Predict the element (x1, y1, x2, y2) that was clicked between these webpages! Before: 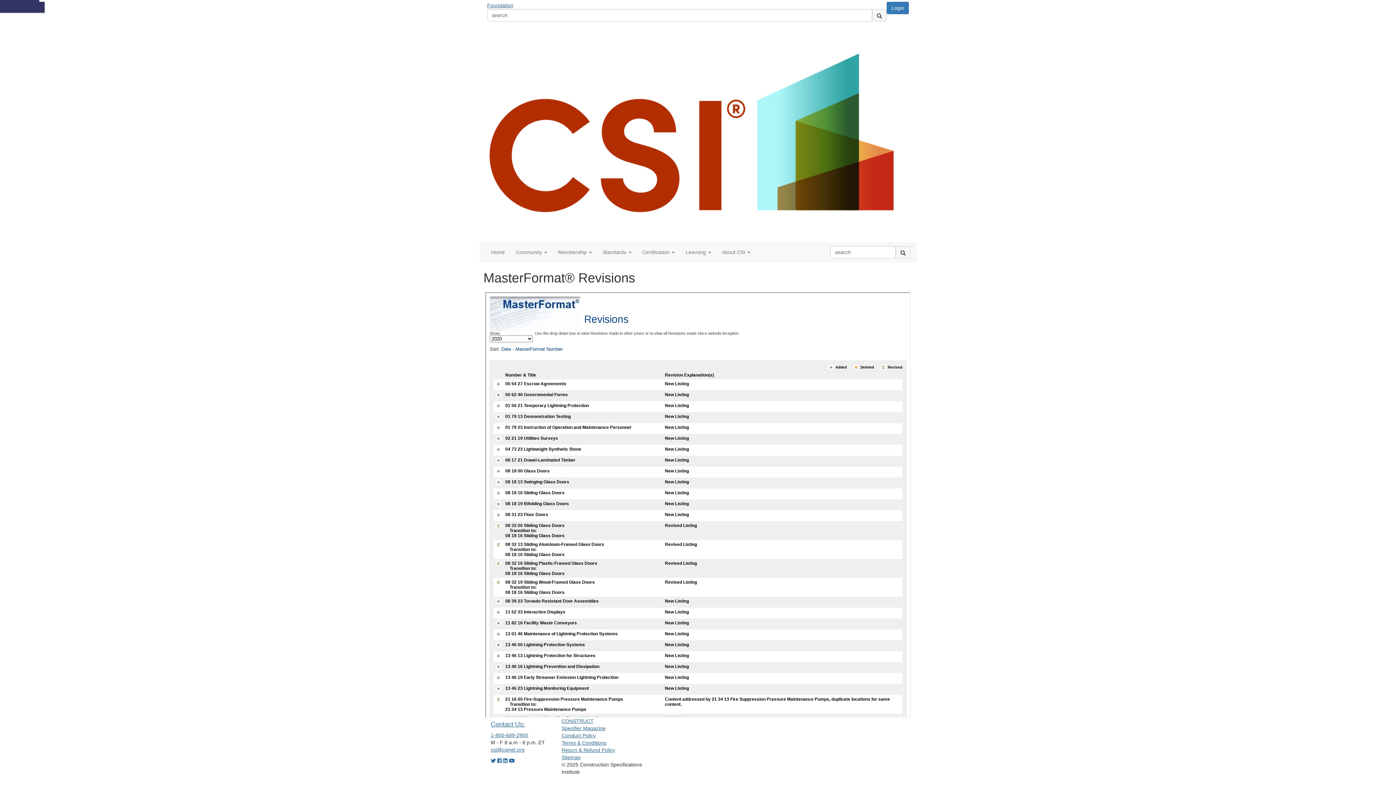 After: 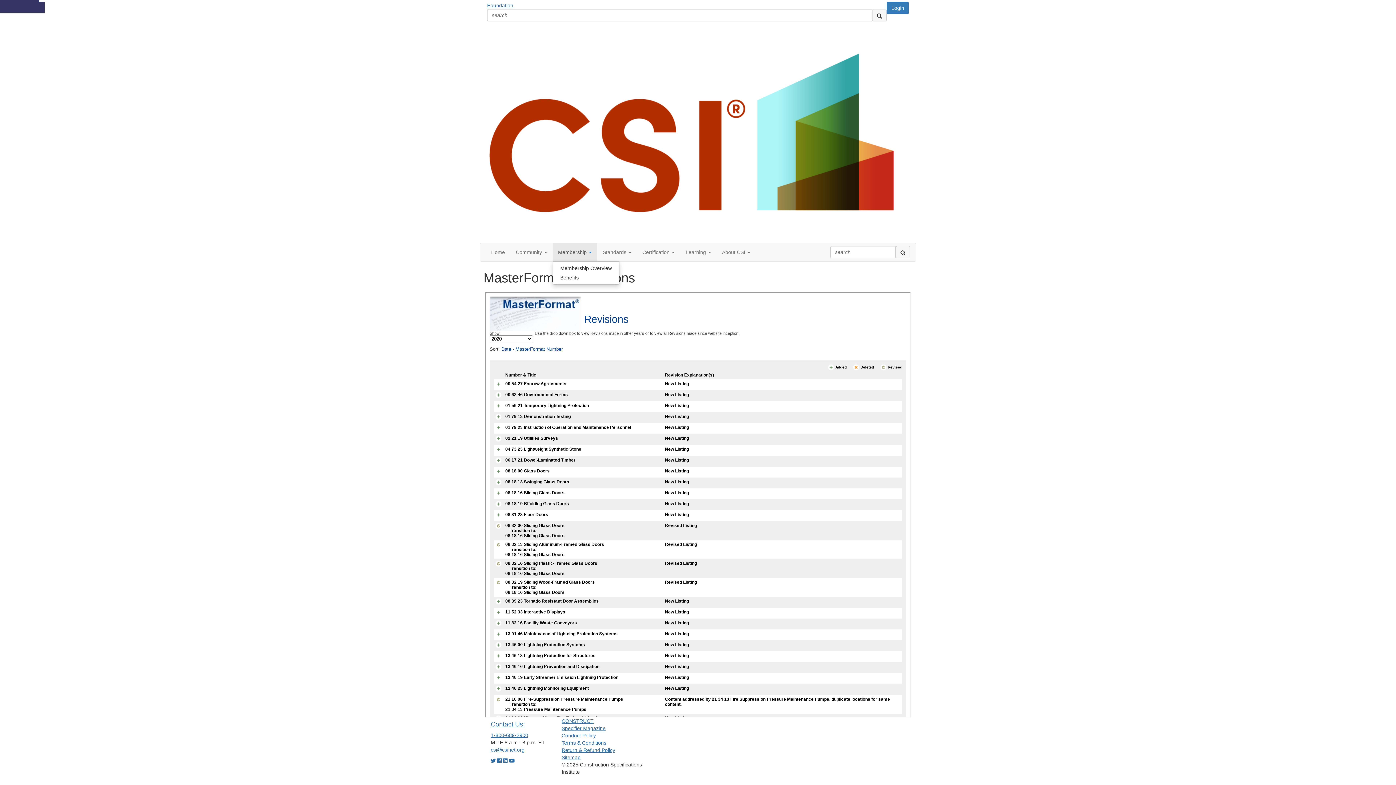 Action: bbox: (552, 243, 597, 261) label: Membership 